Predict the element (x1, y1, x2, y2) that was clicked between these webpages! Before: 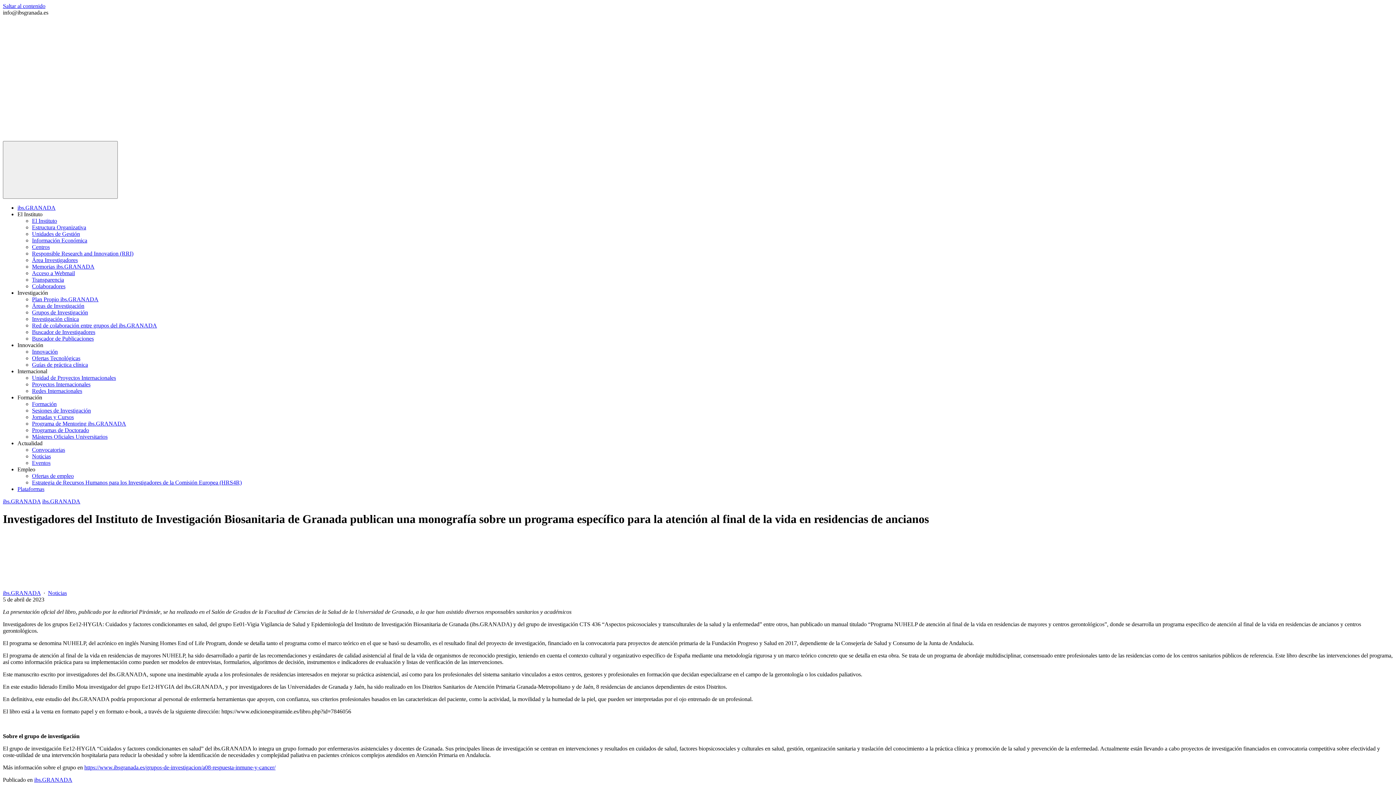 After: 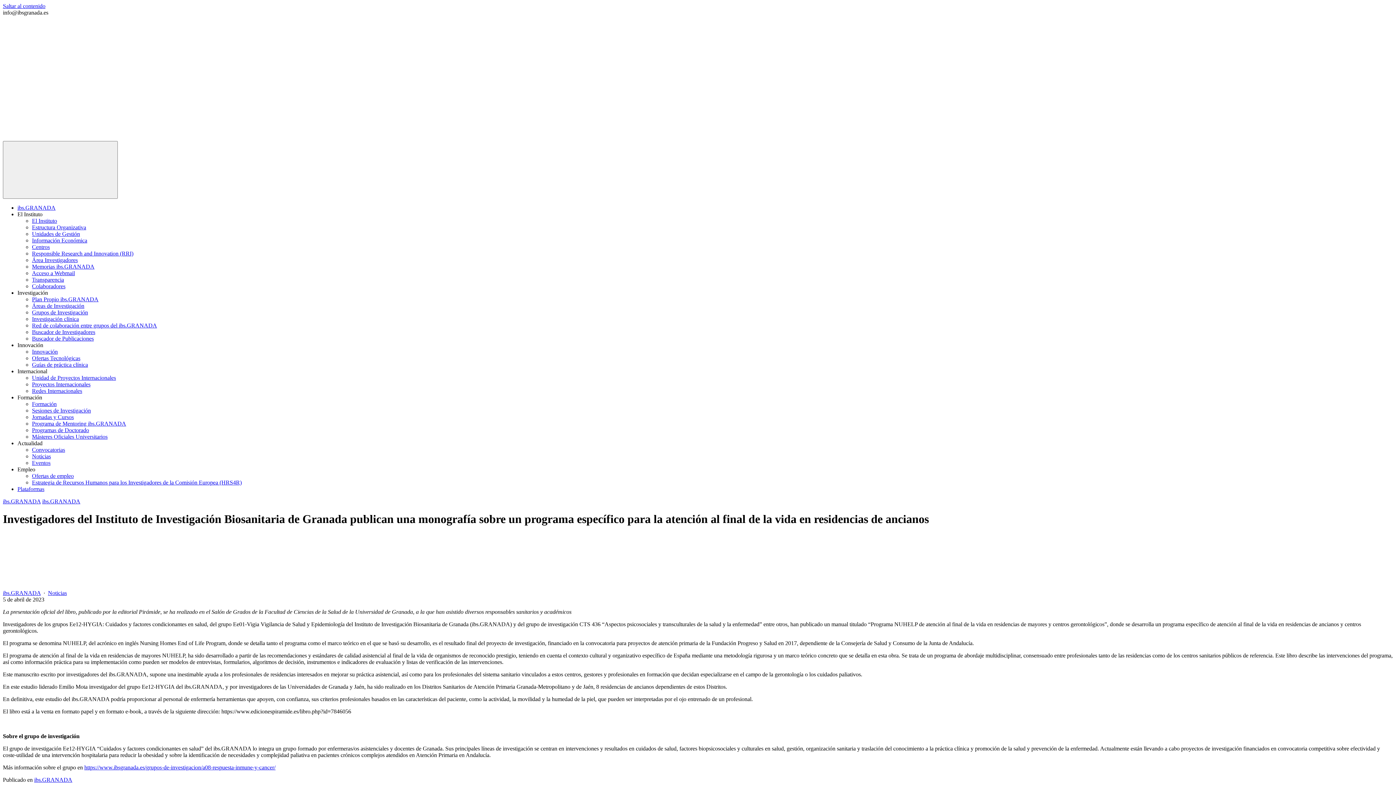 Action: bbox: (2, 498, 40, 504) label: ibs.GRANADA